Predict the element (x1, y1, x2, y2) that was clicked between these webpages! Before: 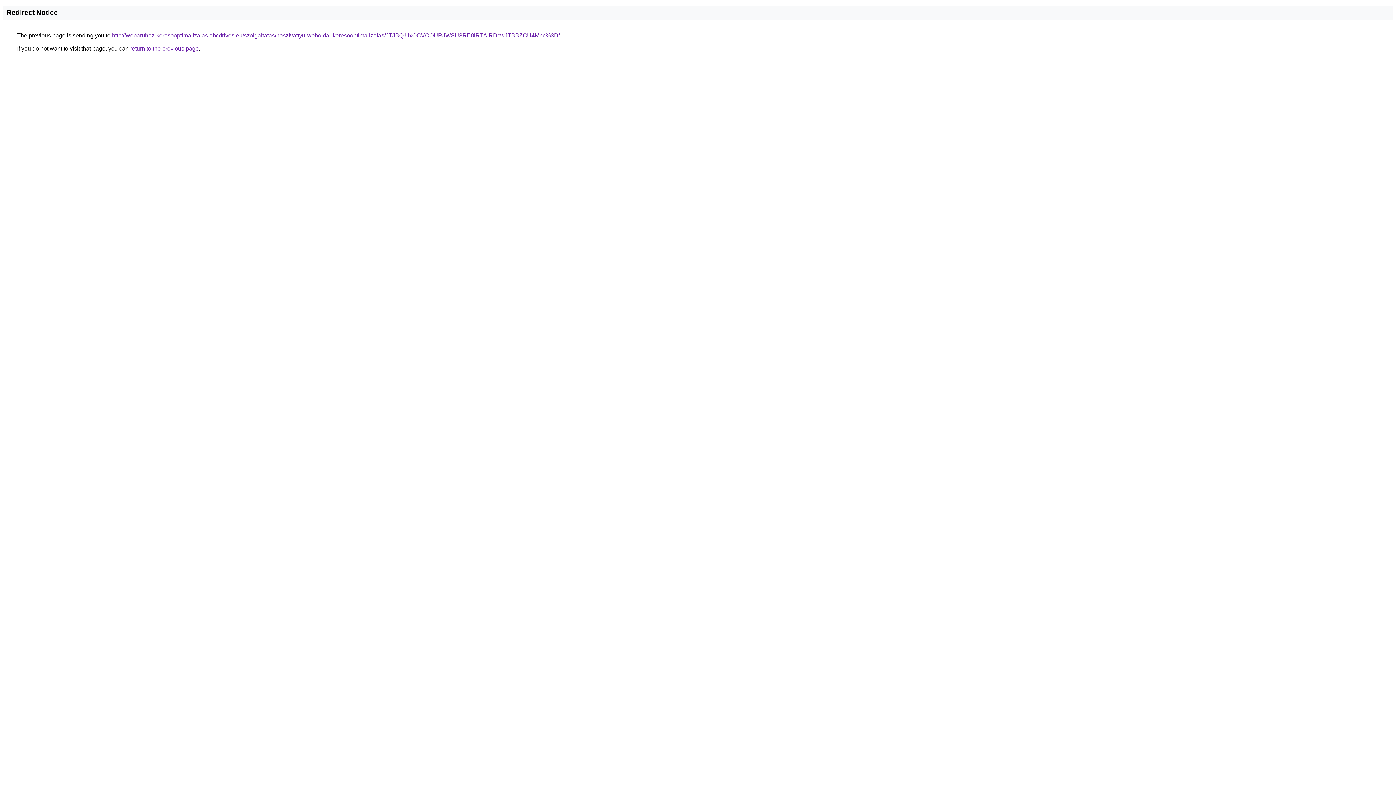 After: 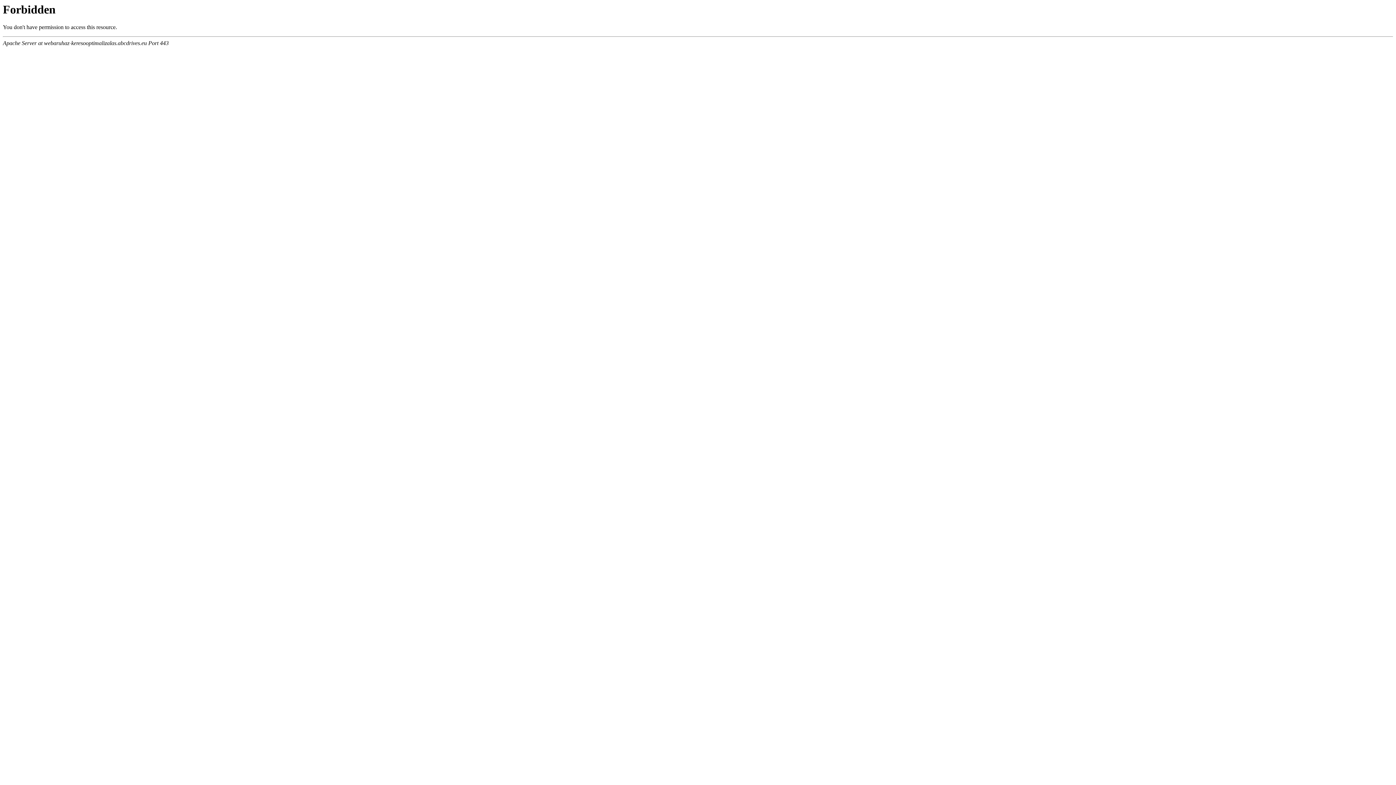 Action: label: http://webaruhaz-keresooptimalizalas.abcdrives.eu/szolgaltatas/hoszivattyu-weboldal-keresooptimalizalas/JTJBQiUxOCVCOURJWSU3RE8lRTAlRDcwJTBBZCU4Mnc%3D/ bbox: (112, 32, 560, 38)